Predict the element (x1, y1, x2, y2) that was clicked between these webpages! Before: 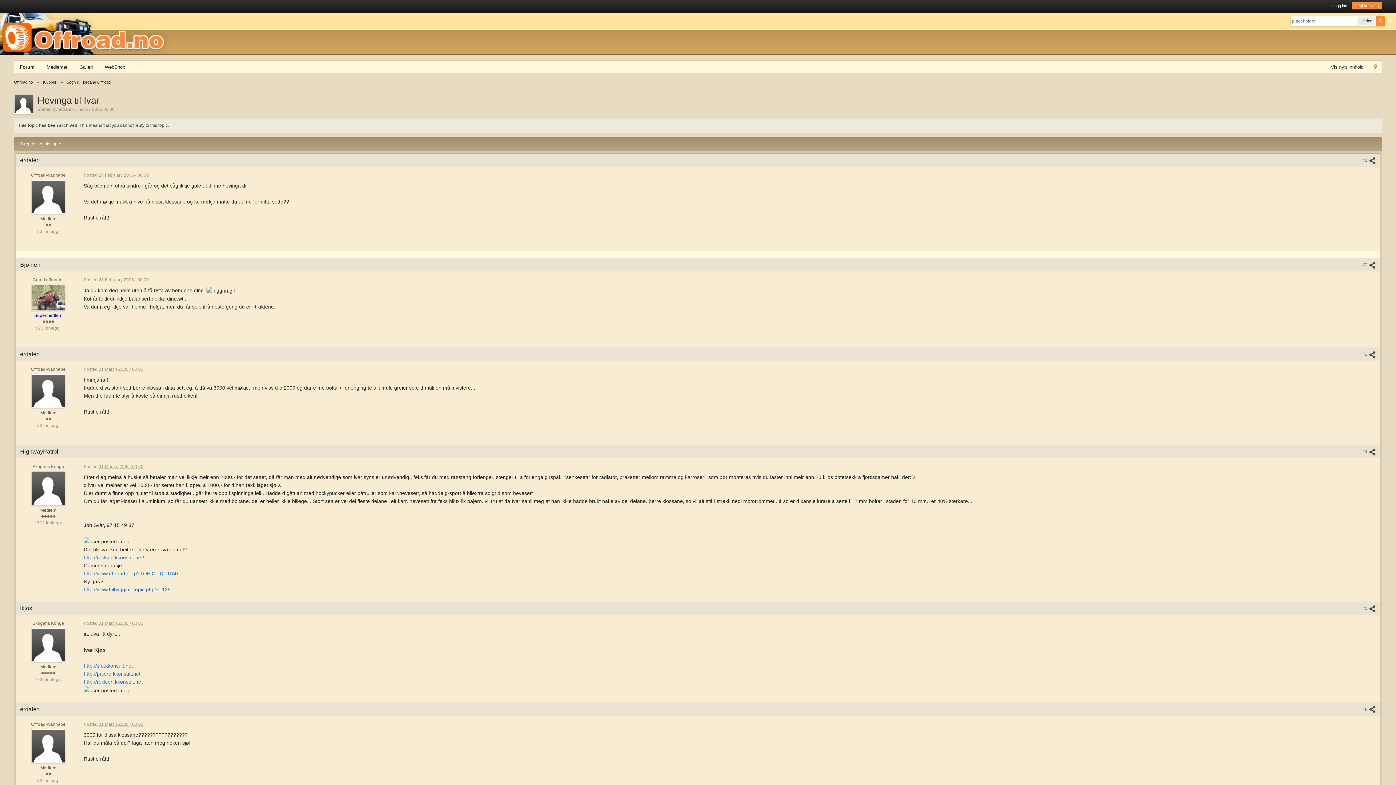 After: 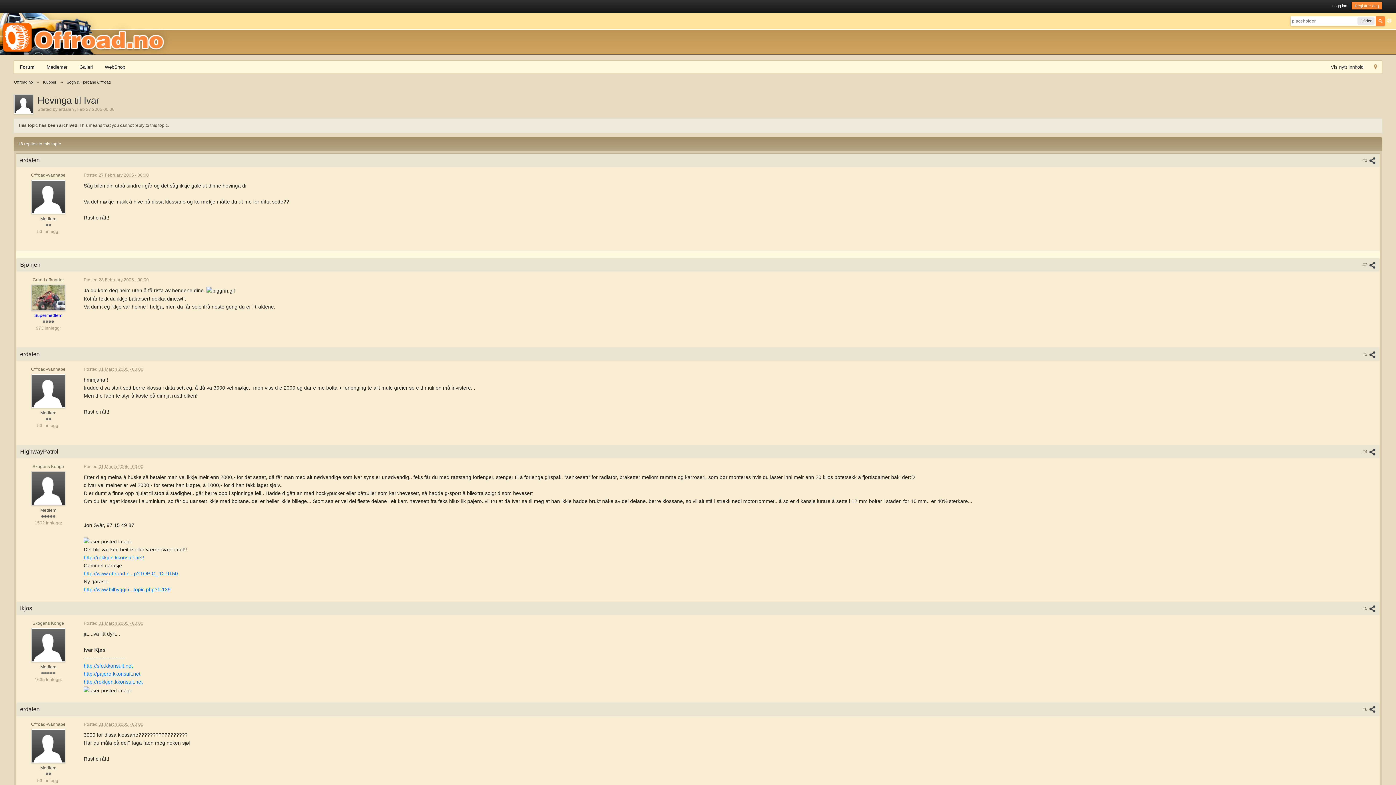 Action: label: http://rokkjen.kkonsult.net/ bbox: (83, 555, 144, 560)